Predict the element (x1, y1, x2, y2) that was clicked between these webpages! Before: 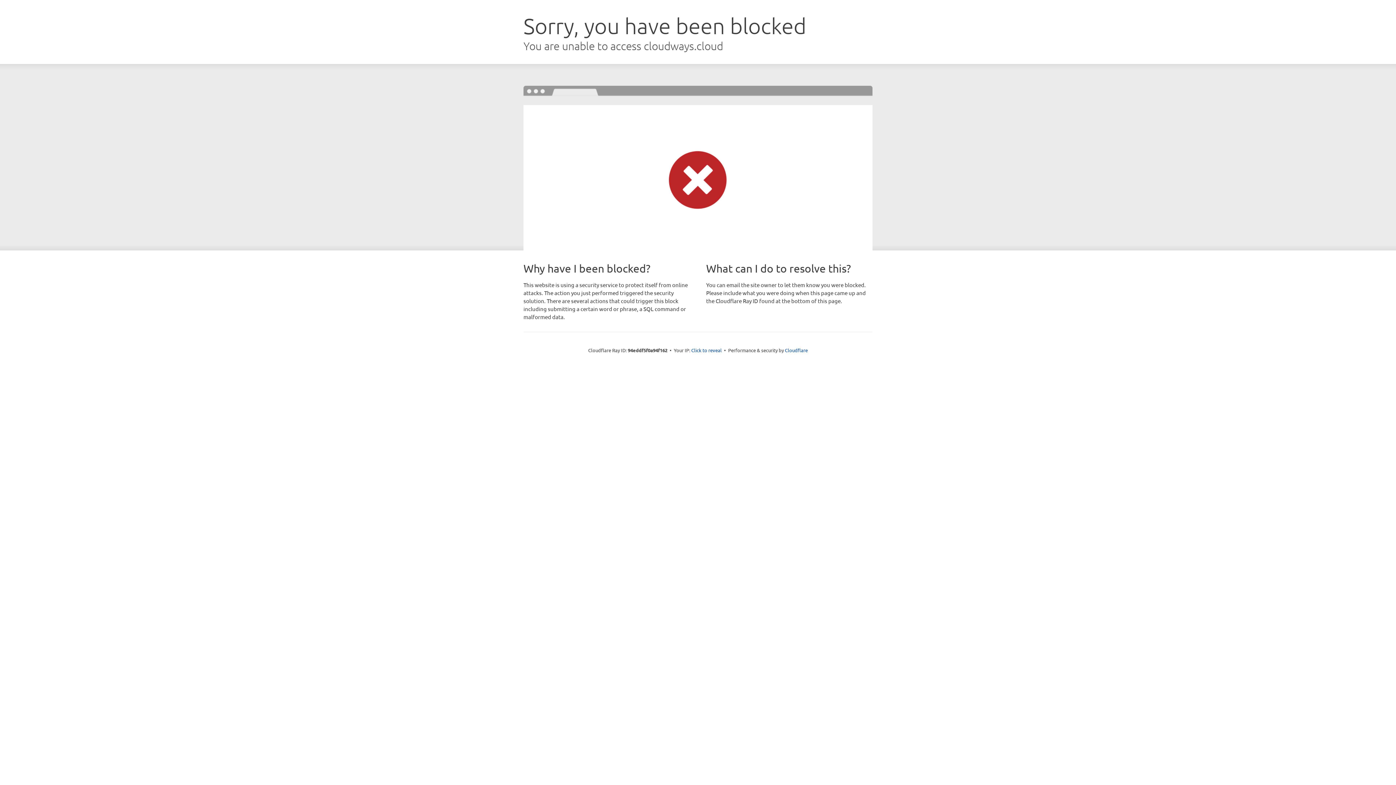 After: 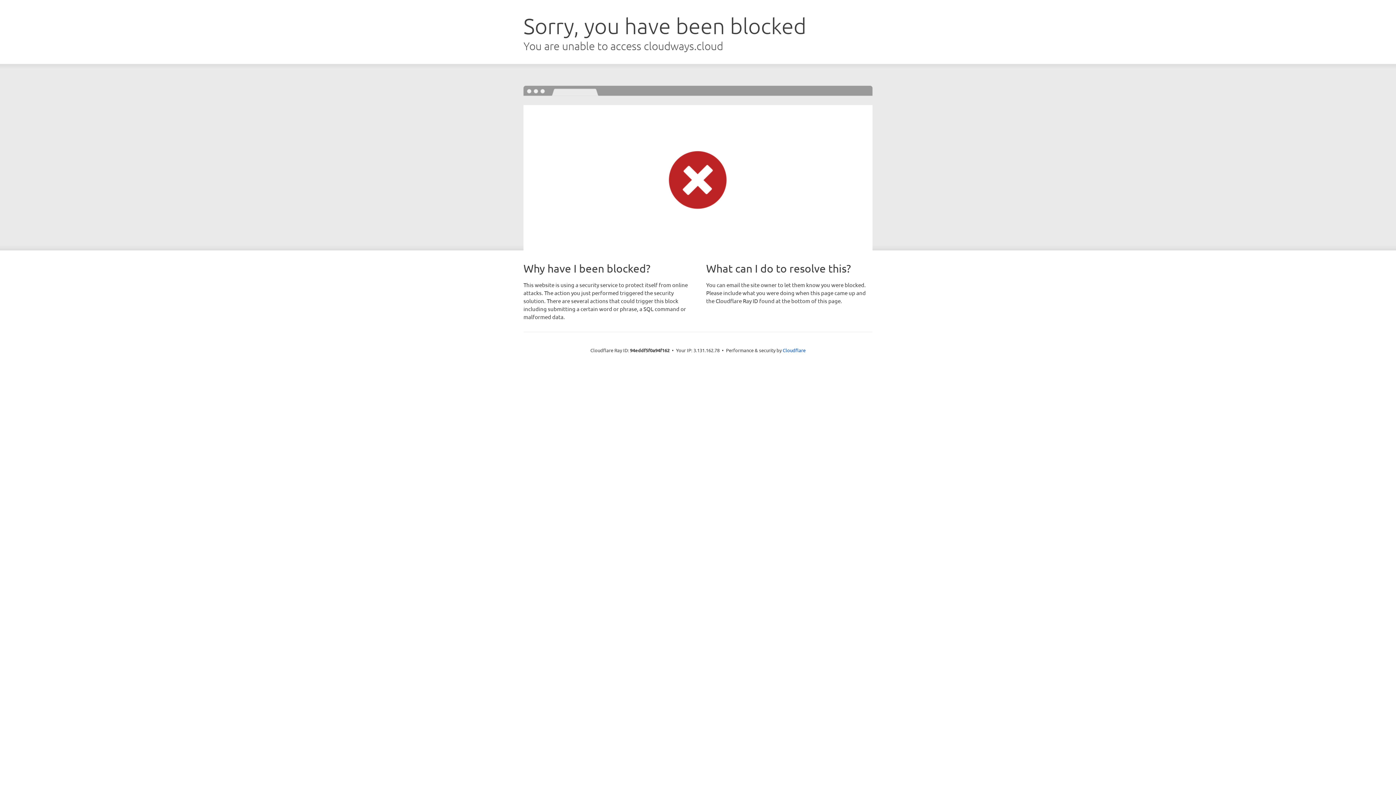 Action: label: Click to reveal bbox: (691, 346, 722, 353)